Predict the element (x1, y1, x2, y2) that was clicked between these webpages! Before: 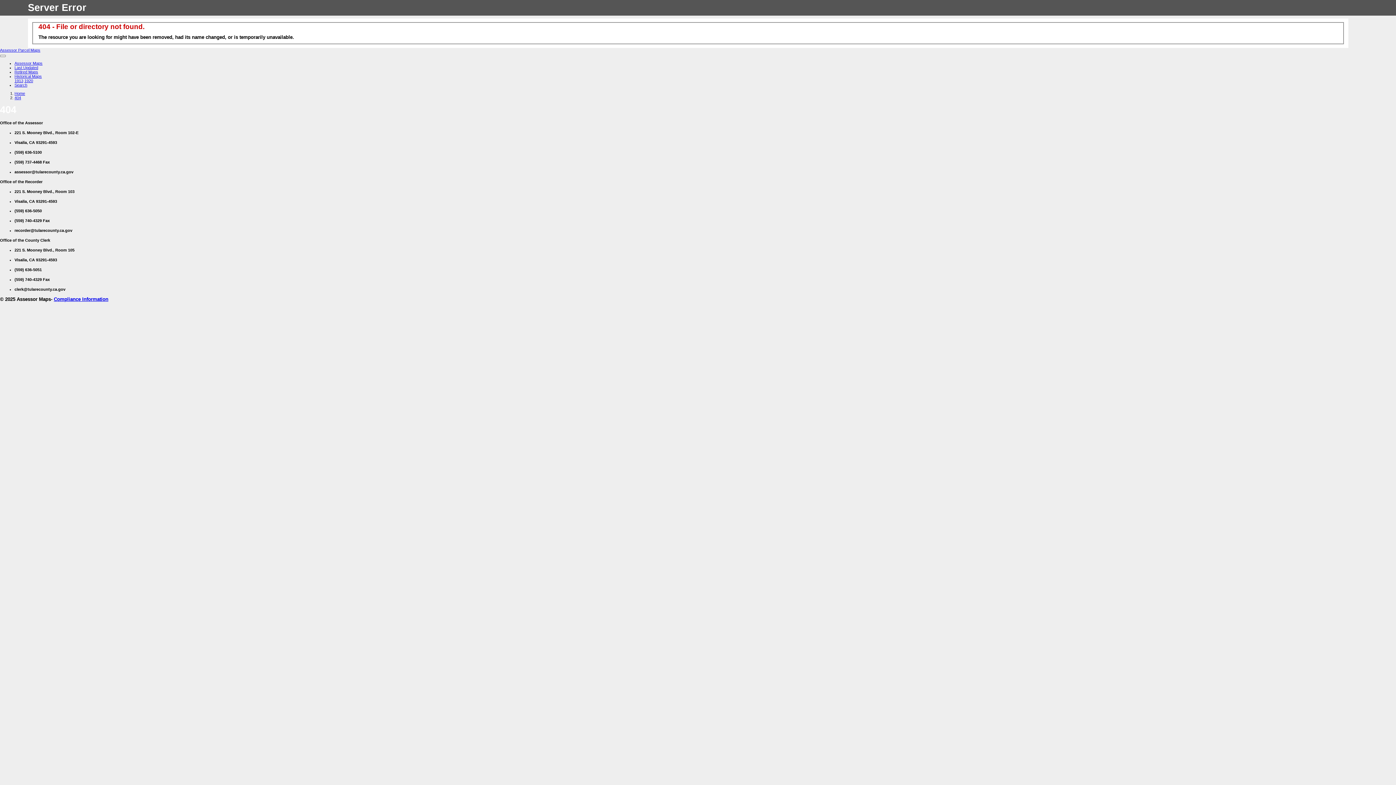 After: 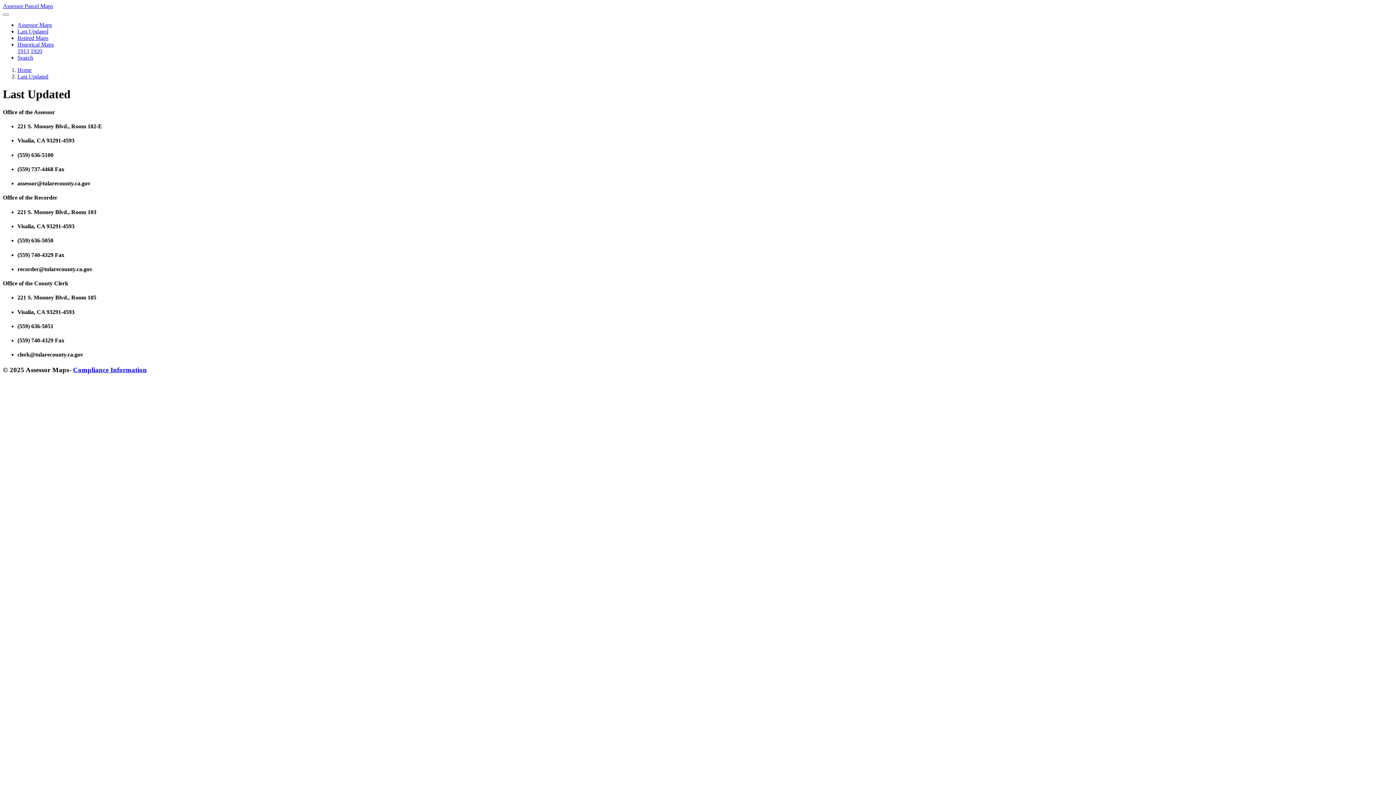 Action: label: Last Updated bbox: (14, 65, 38, 69)